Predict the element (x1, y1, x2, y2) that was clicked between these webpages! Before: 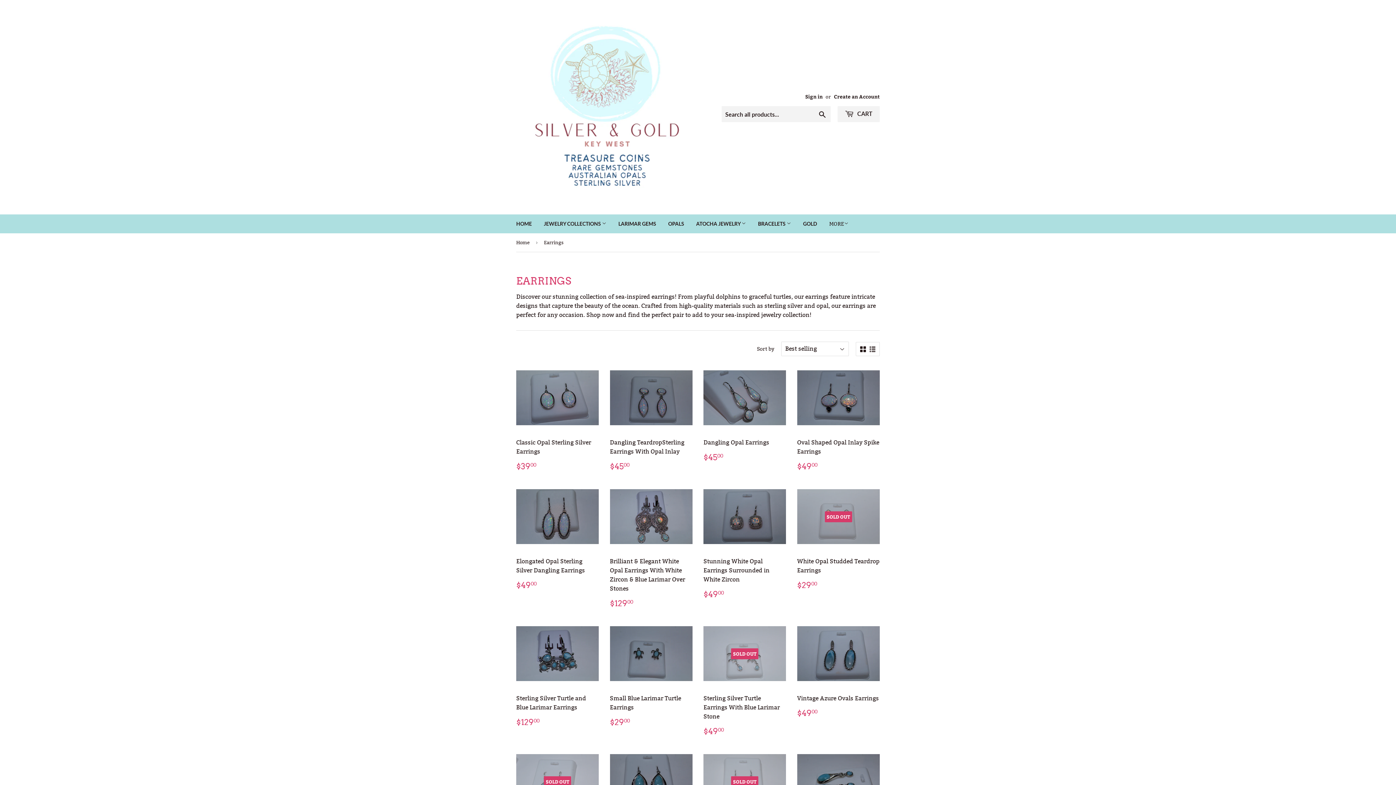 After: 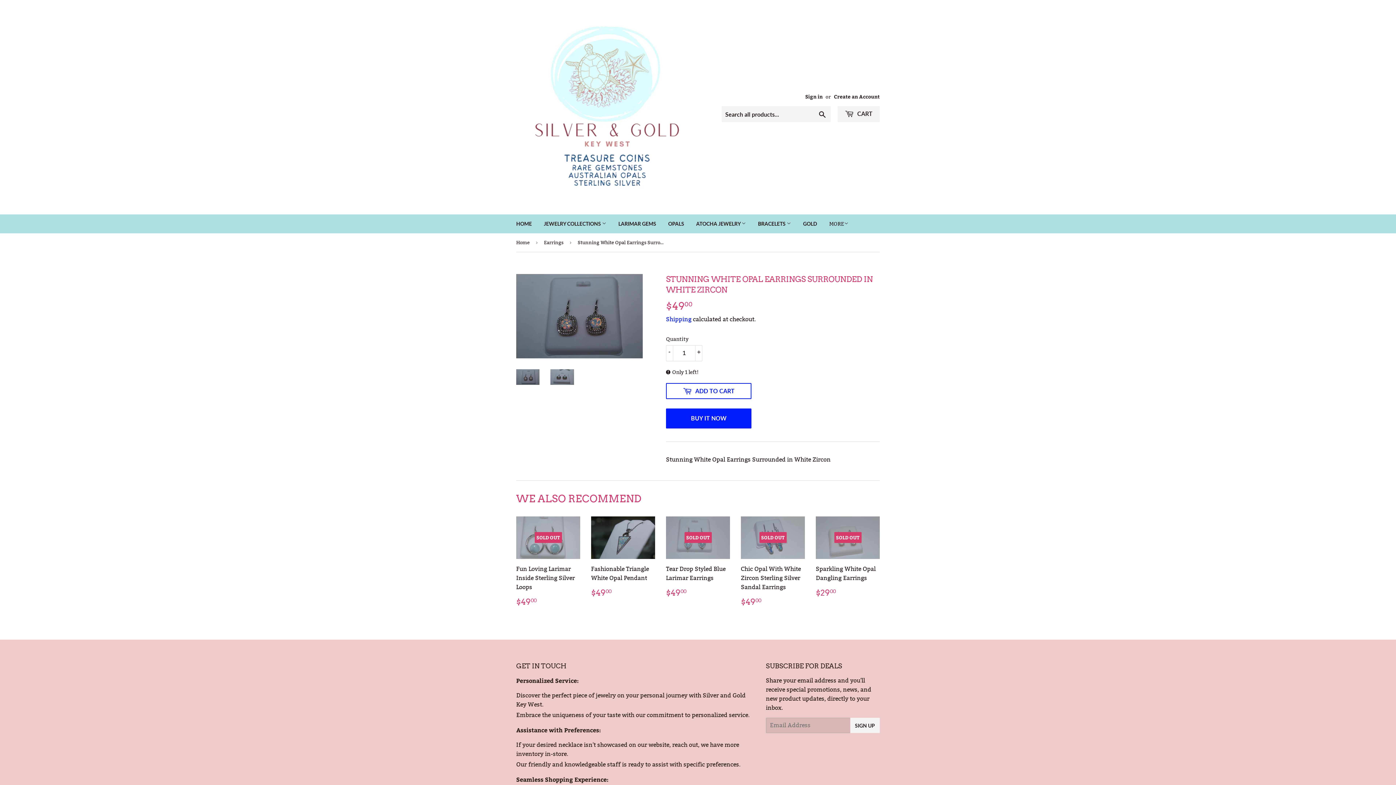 Action: bbox: (703, 482, 786, 599) label: Stunning White Opal Earrings Surrounded in White Zircon

REGULAR PRICE
$4900
$49.00